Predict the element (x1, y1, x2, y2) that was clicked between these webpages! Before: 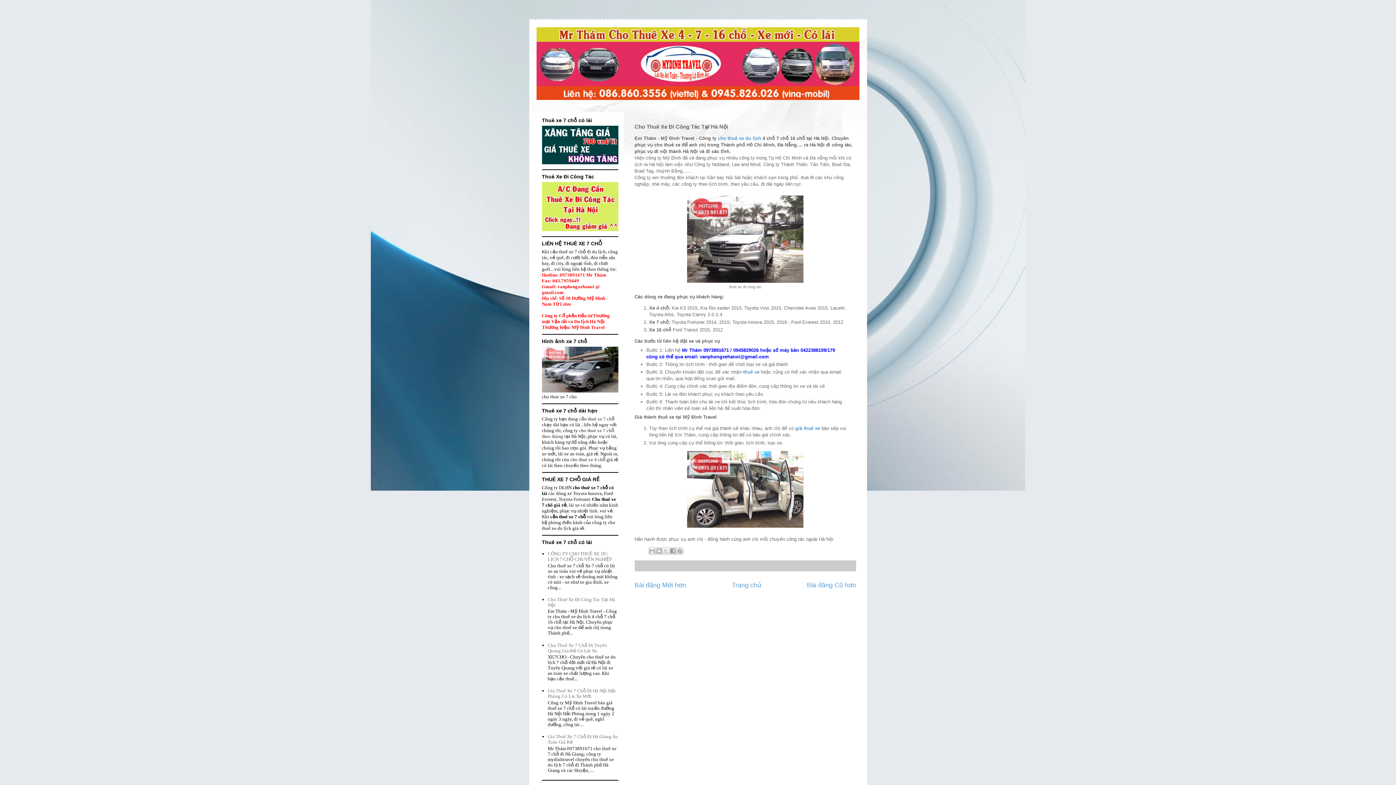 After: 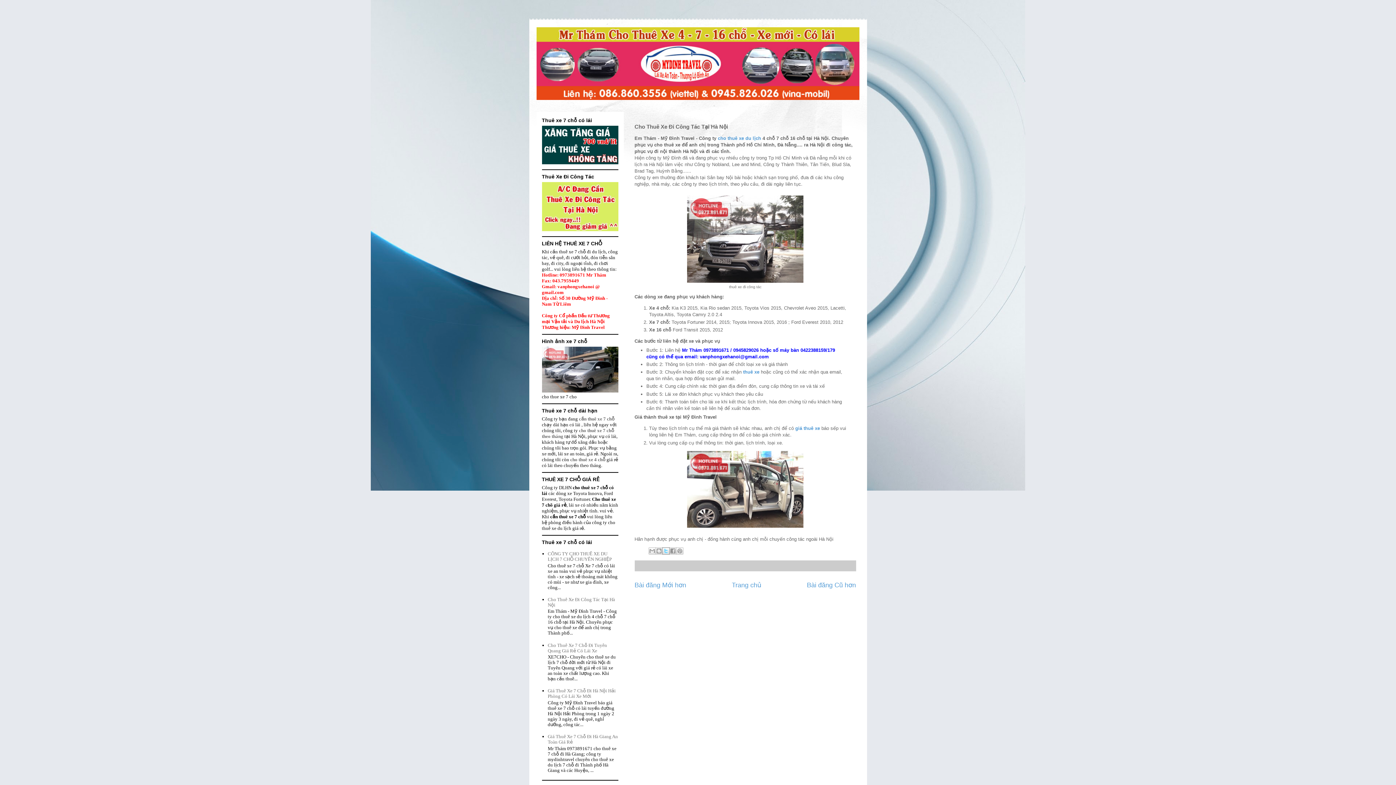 Action: bbox: (662, 547, 669, 554) label: Chia sẻ lên X